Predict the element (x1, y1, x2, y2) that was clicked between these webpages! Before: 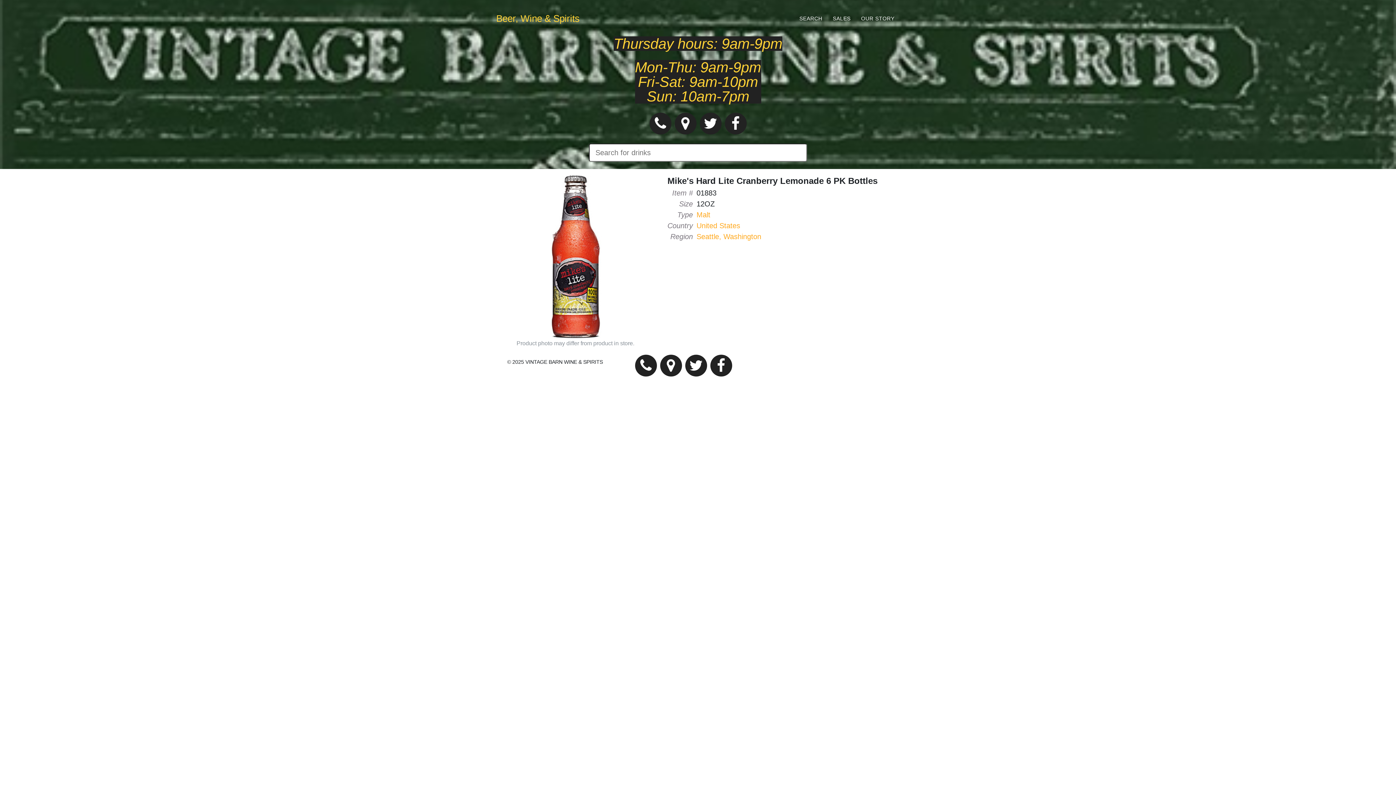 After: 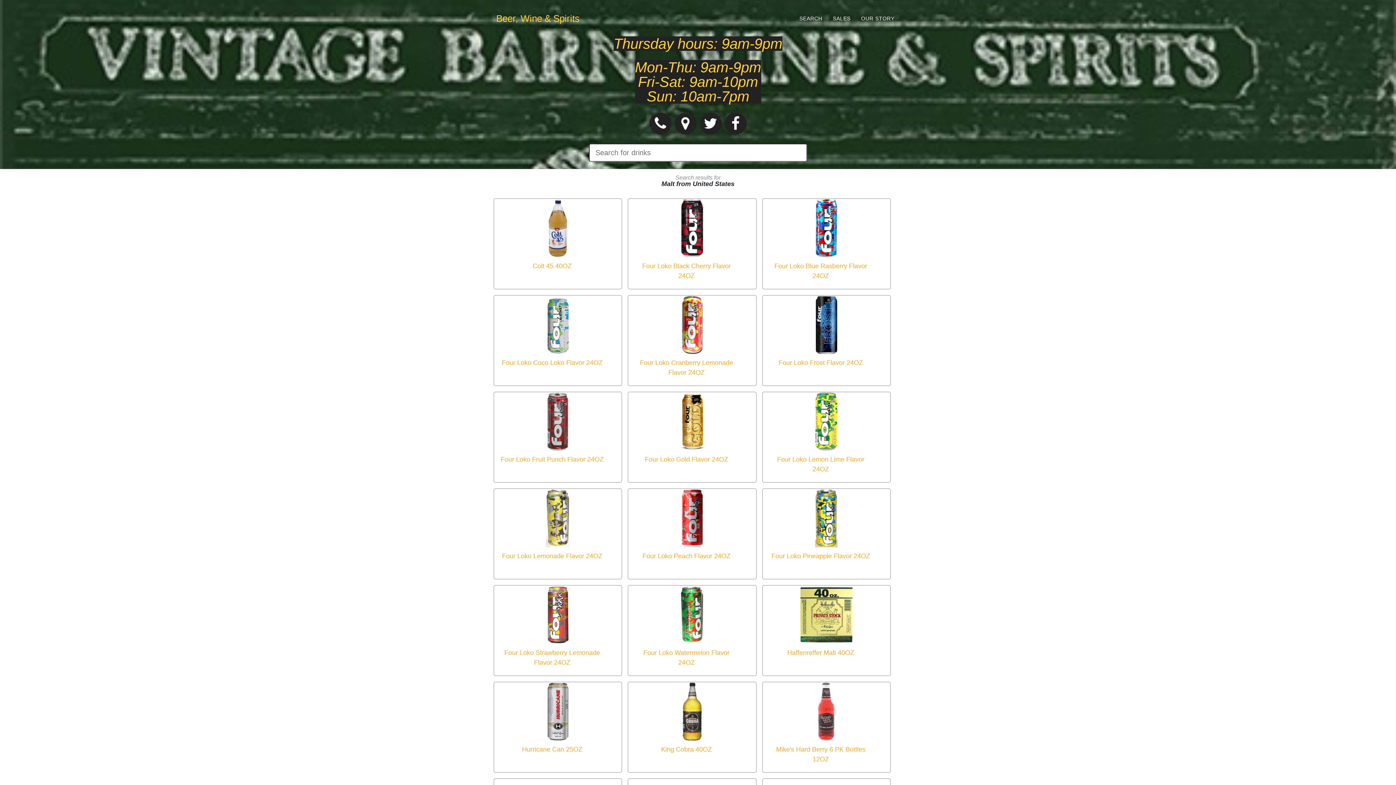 Action: label: United States bbox: (696, 221, 740, 229)